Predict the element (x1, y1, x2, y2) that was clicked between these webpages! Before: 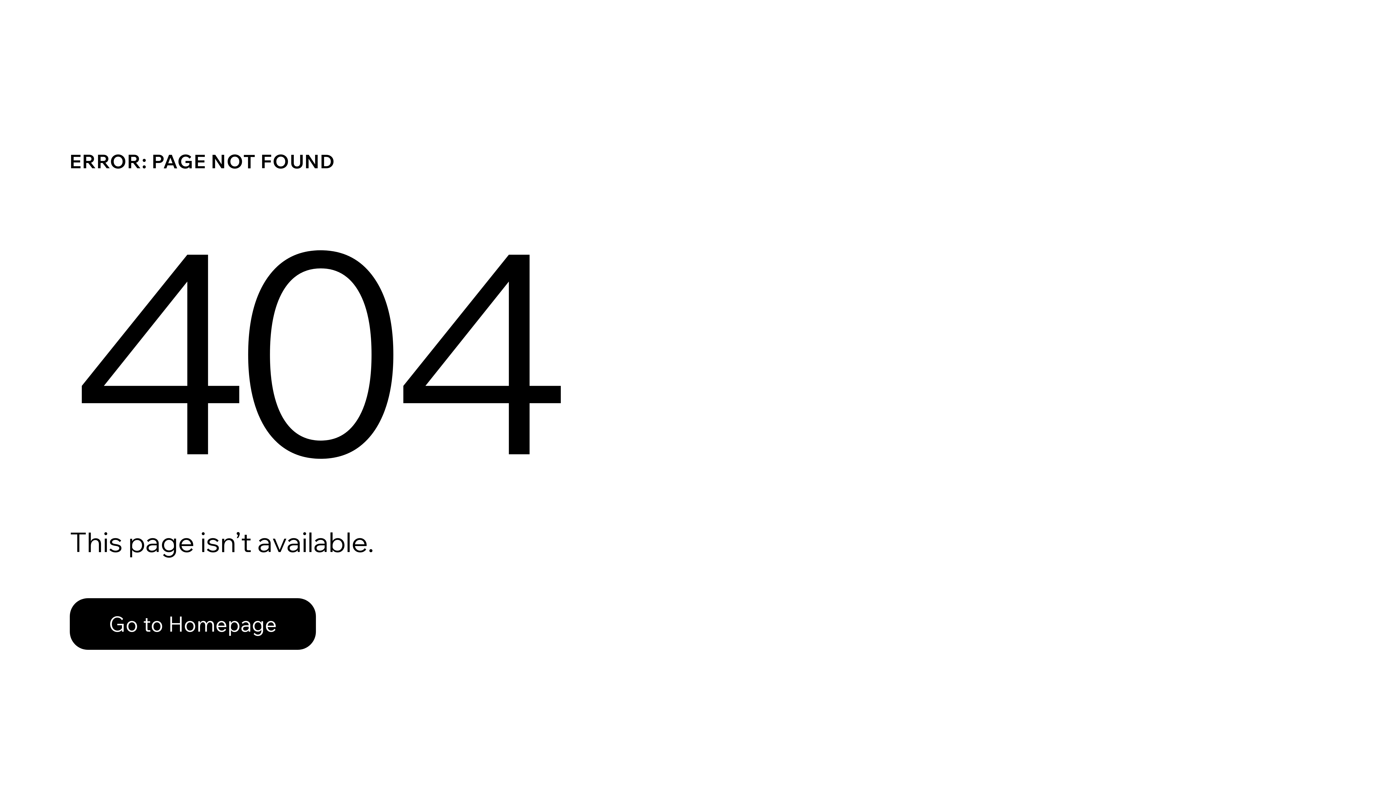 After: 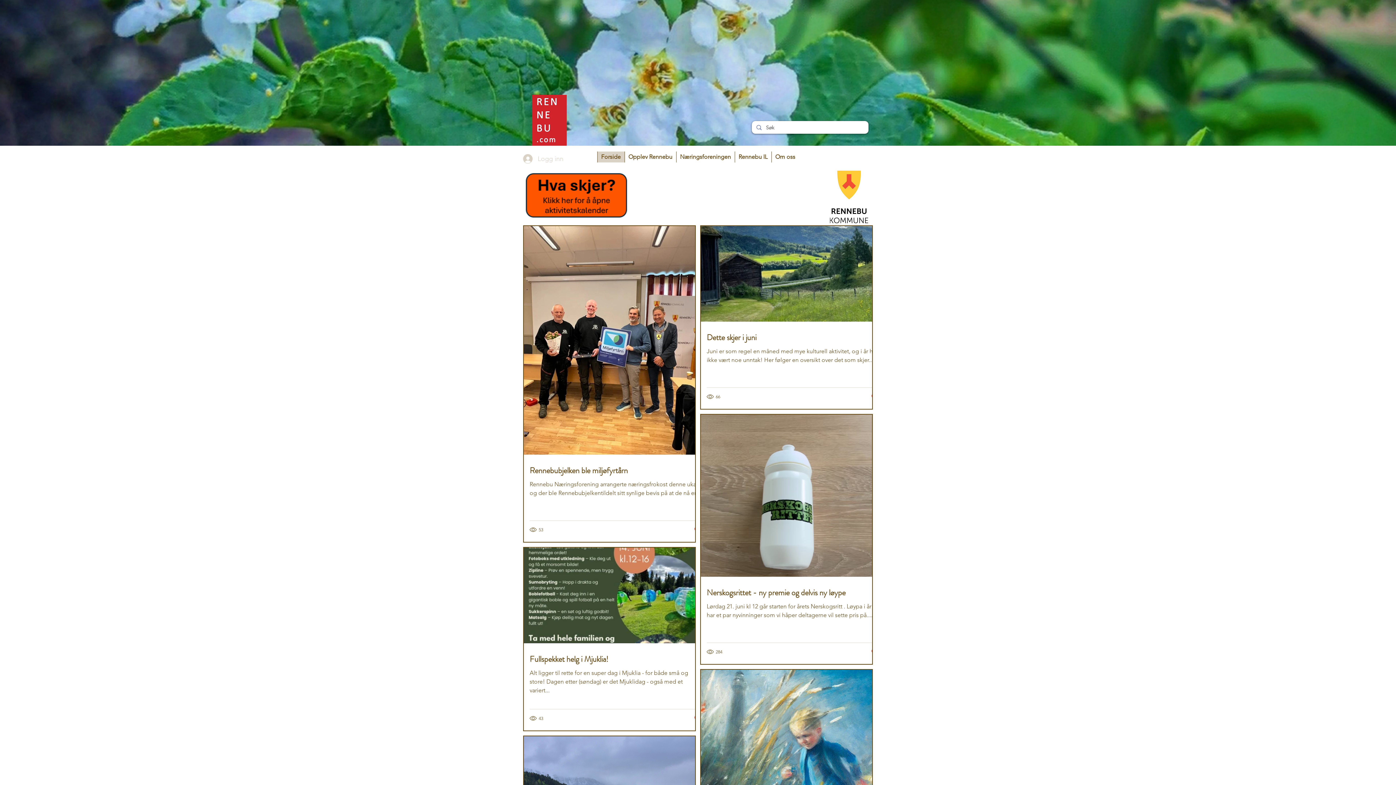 Action: bbox: (69, 598, 316, 650) label: Go to Homepage